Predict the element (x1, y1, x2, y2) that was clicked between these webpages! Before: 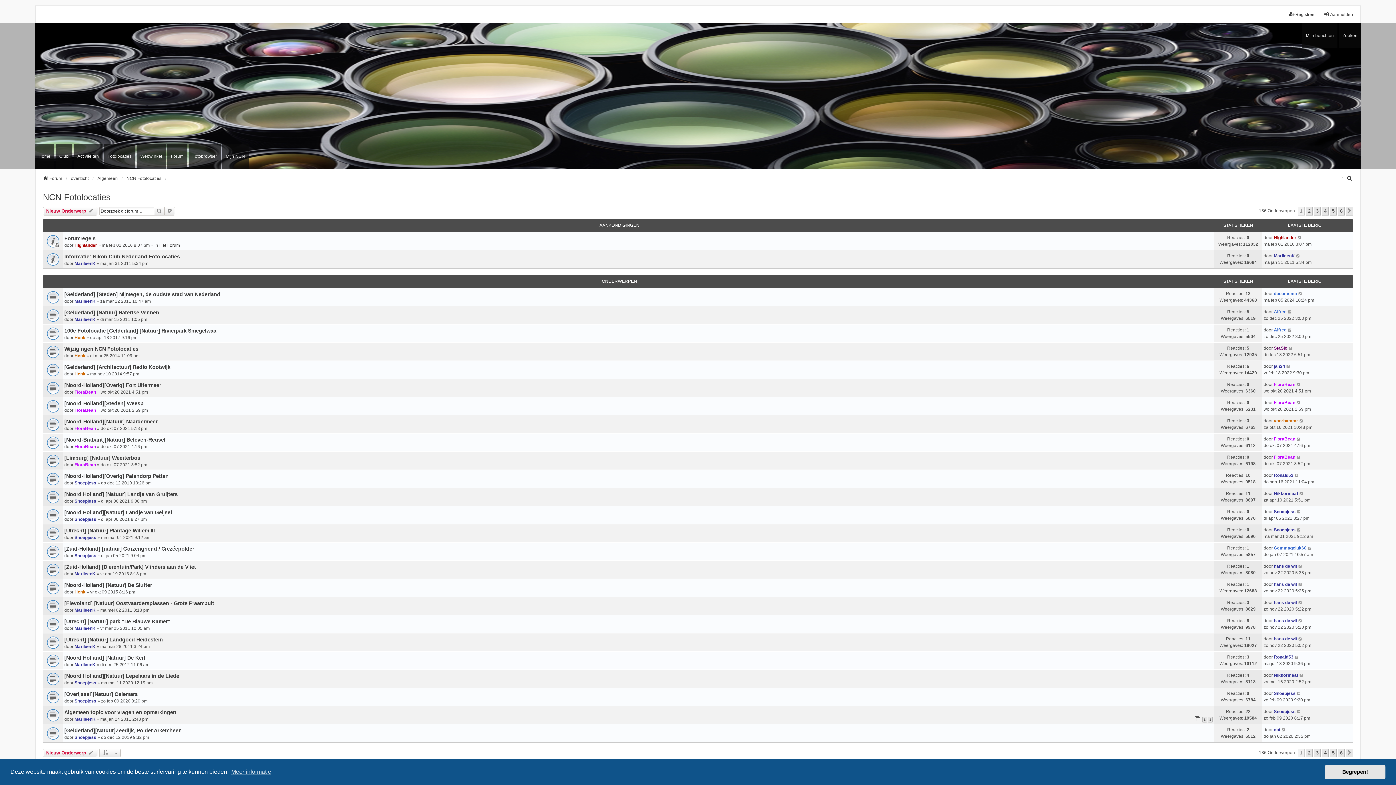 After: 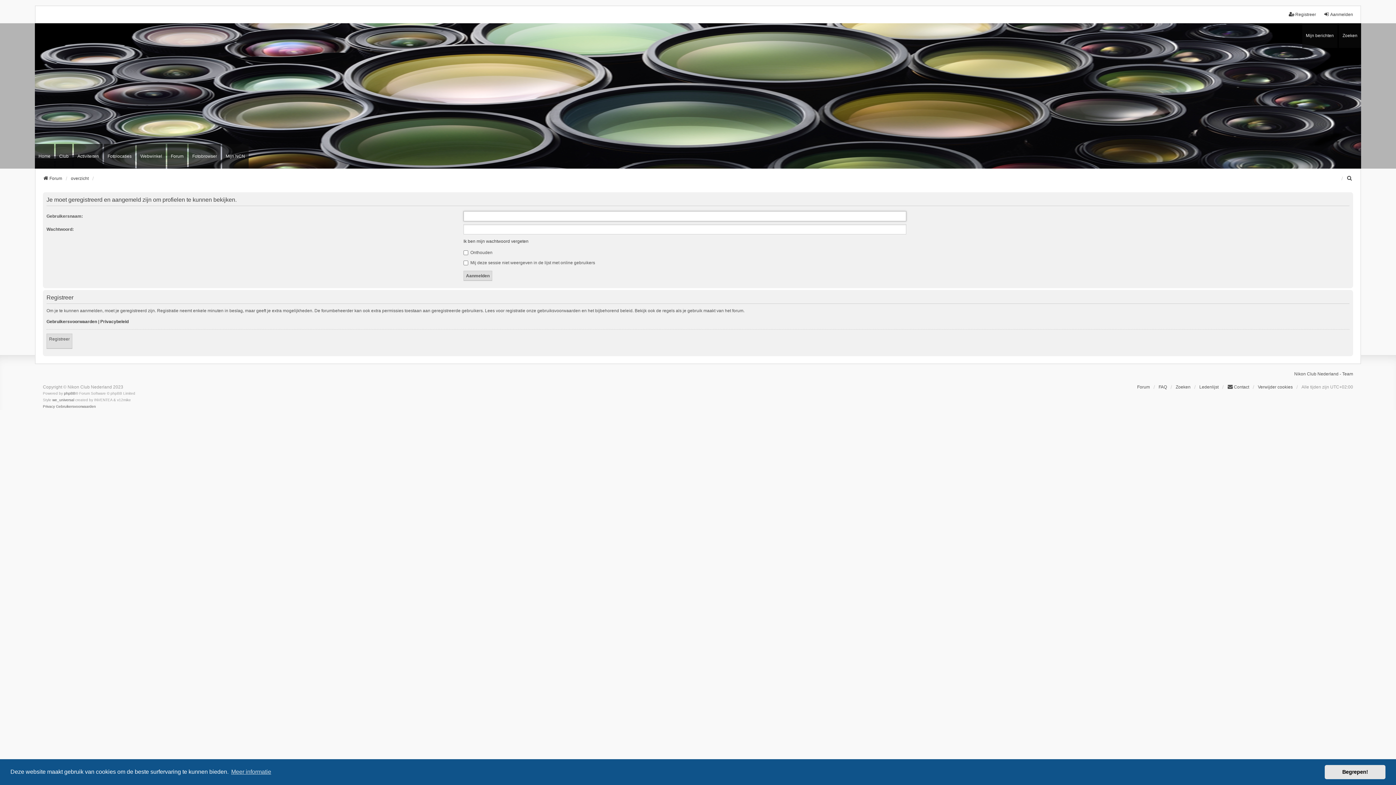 Action: label: Nikkormaat bbox: (1274, 491, 1298, 496)